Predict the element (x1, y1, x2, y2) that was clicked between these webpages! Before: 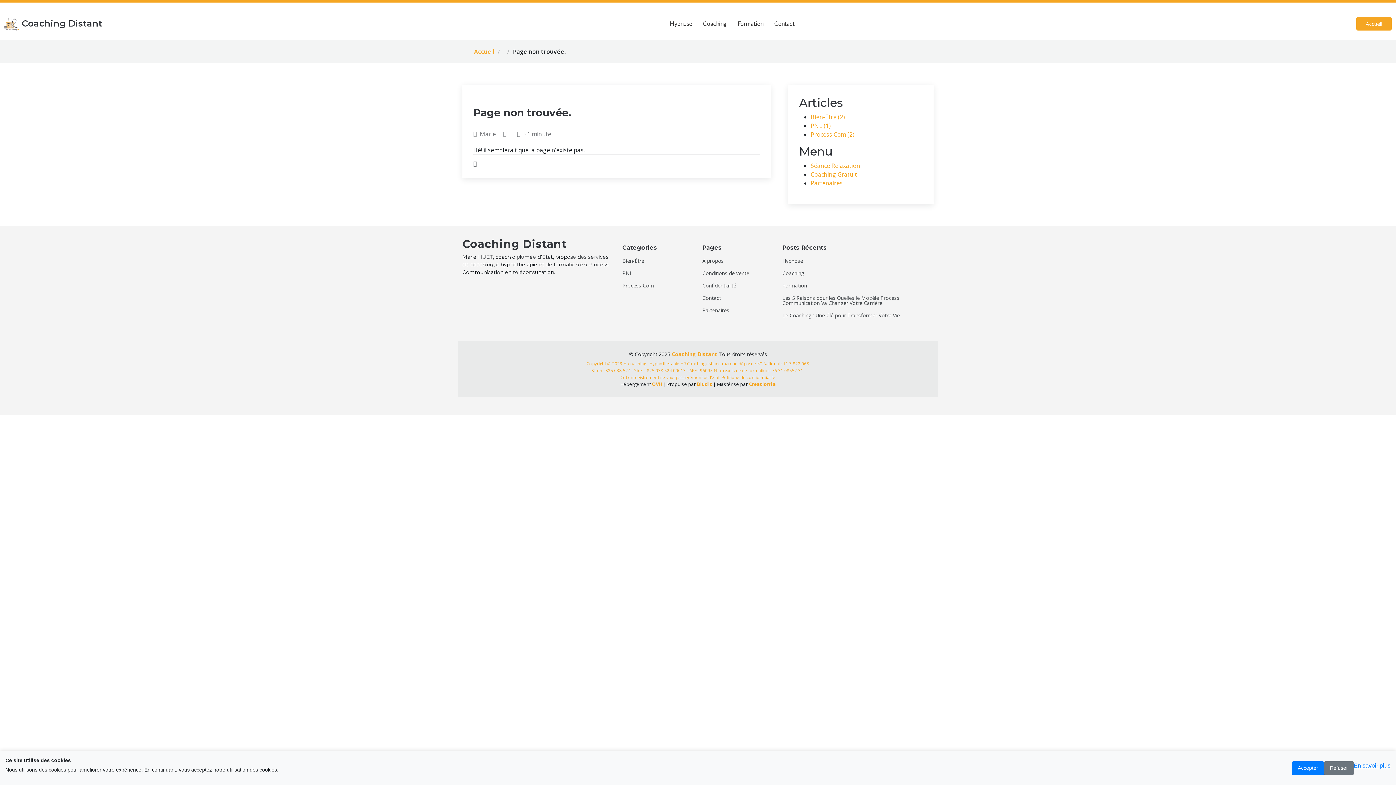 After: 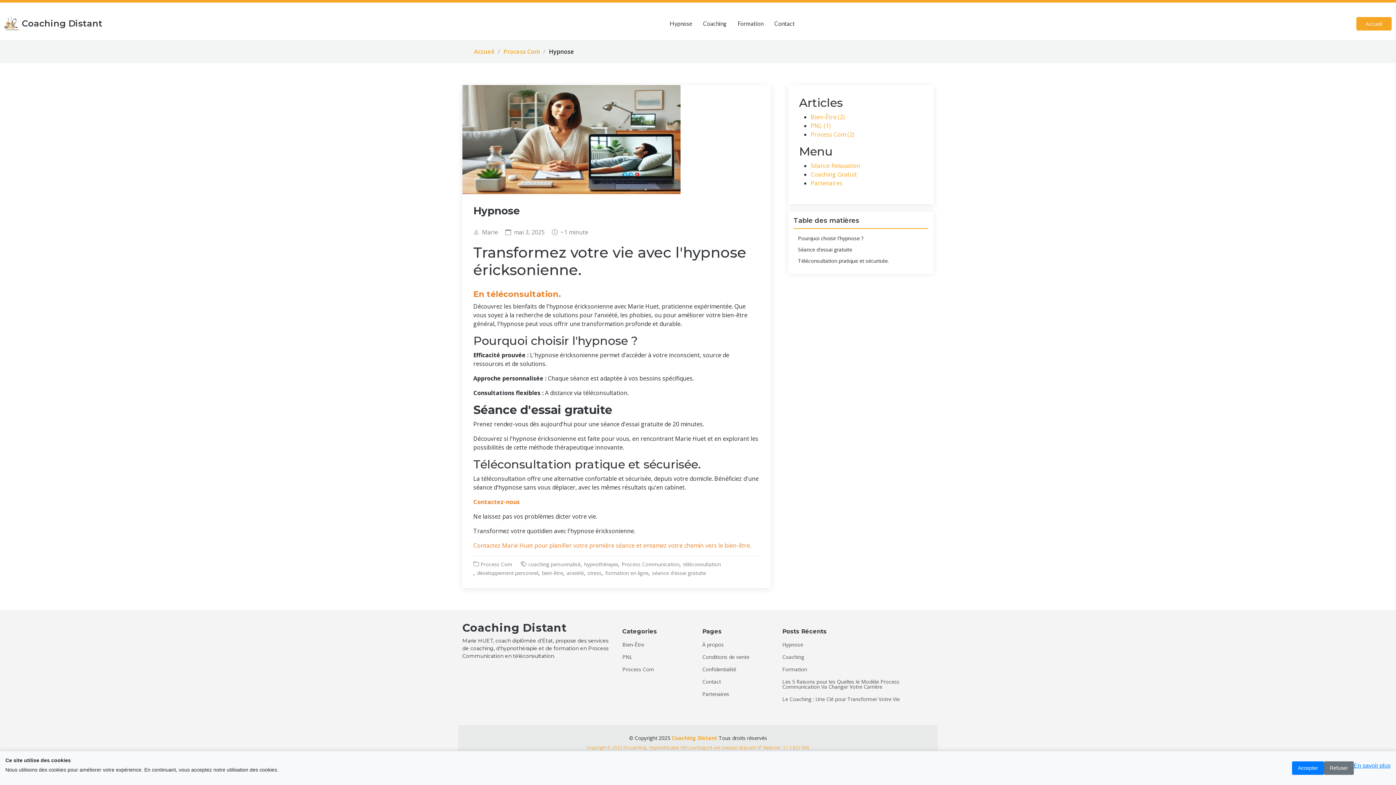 Action: label: Hypnose bbox: (664, 12, 697, 34)